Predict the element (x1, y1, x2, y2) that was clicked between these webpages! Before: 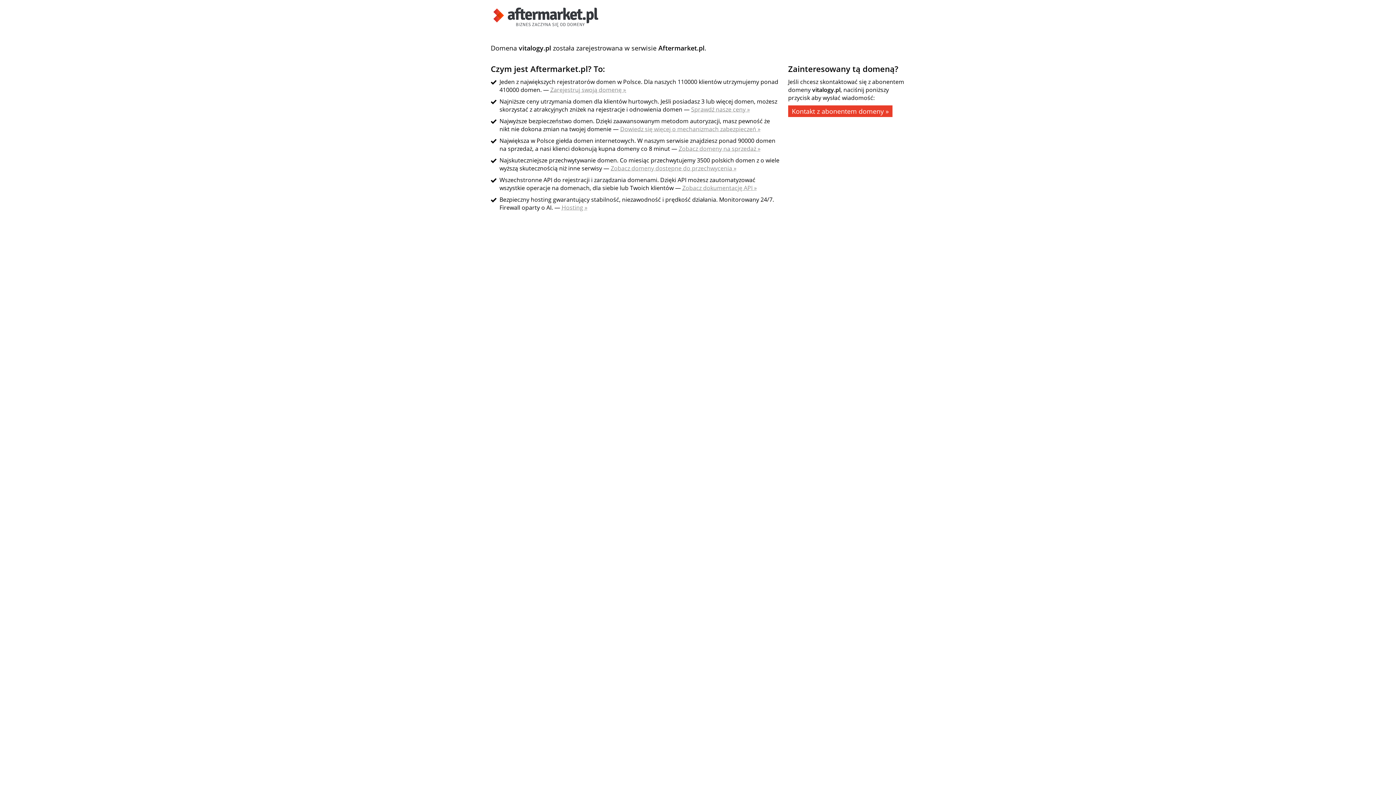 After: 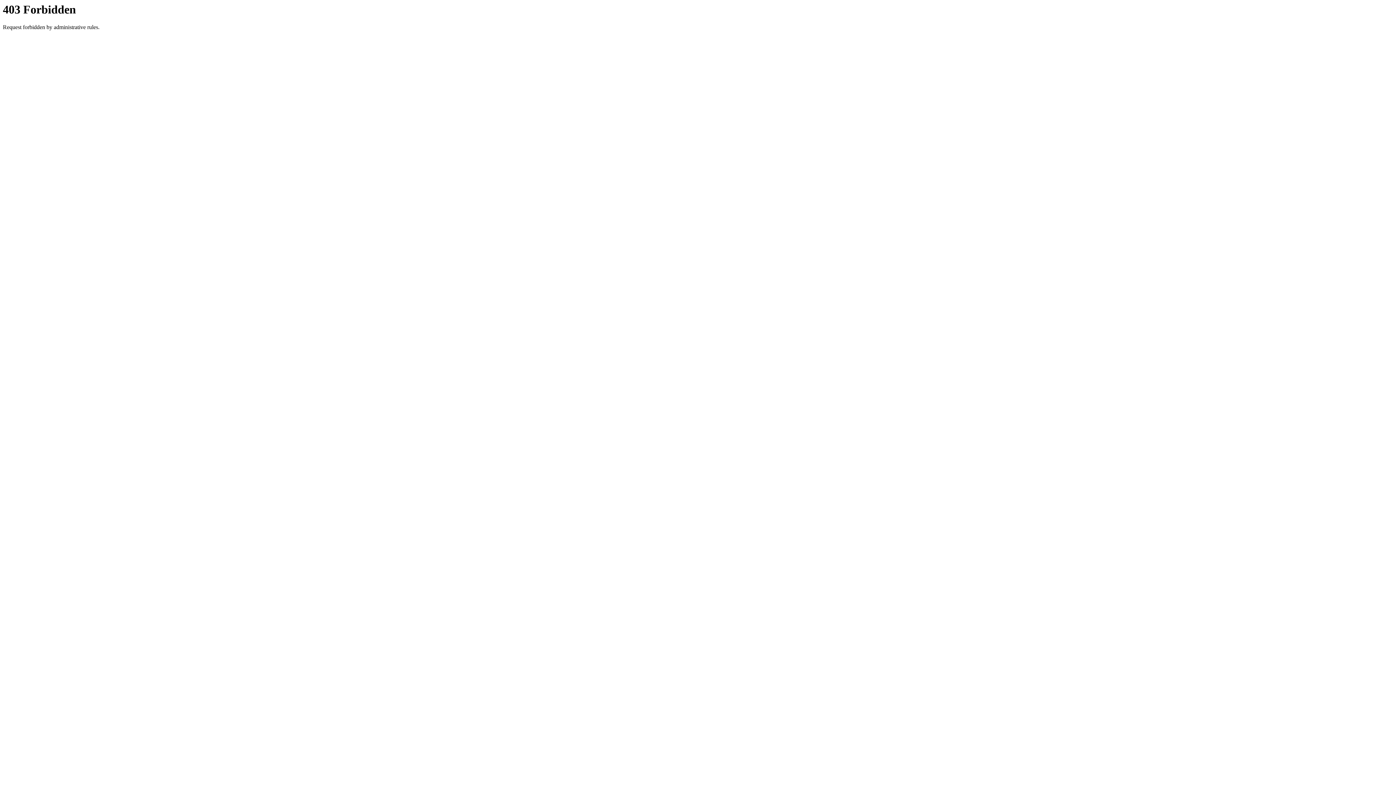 Action: bbox: (788, 105, 892, 117) label: Kontakt z abonentem domeny »